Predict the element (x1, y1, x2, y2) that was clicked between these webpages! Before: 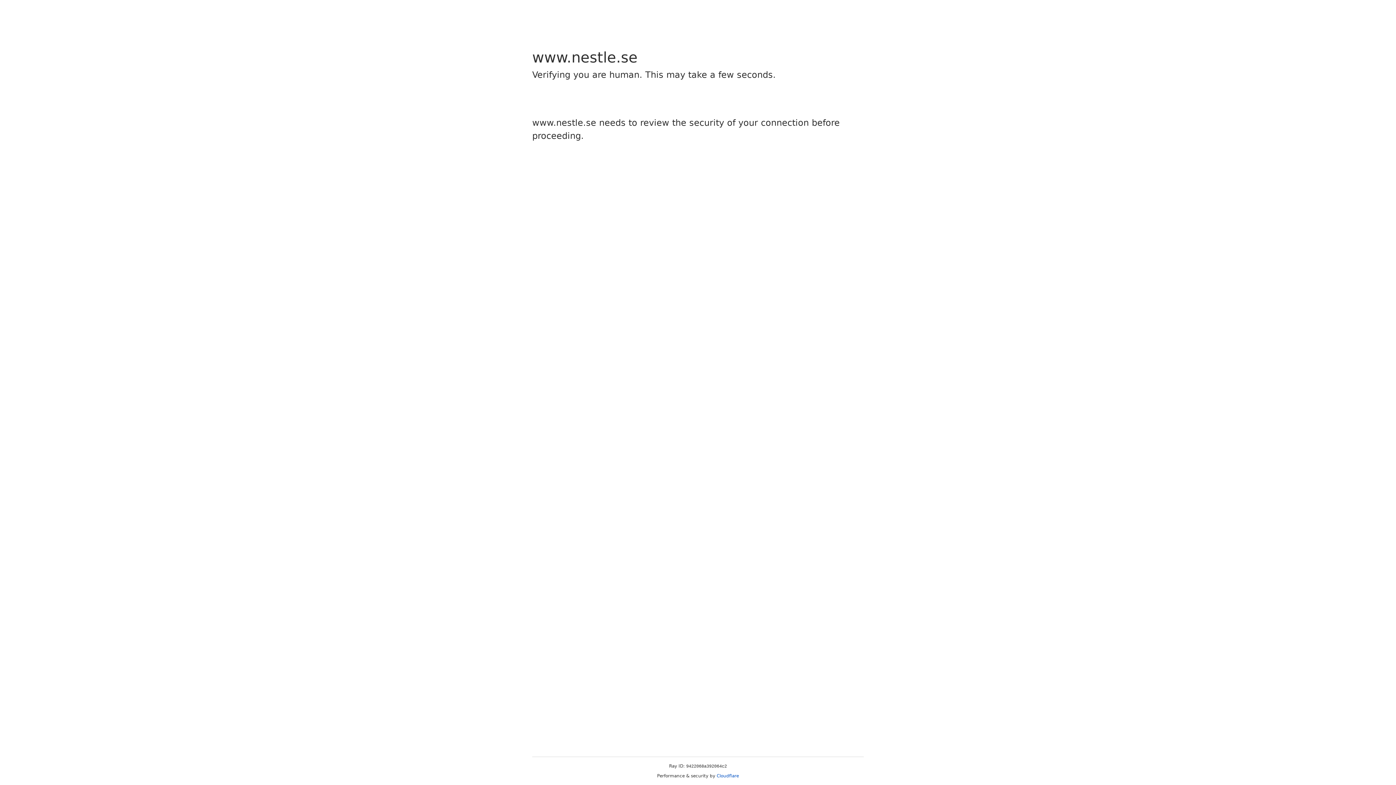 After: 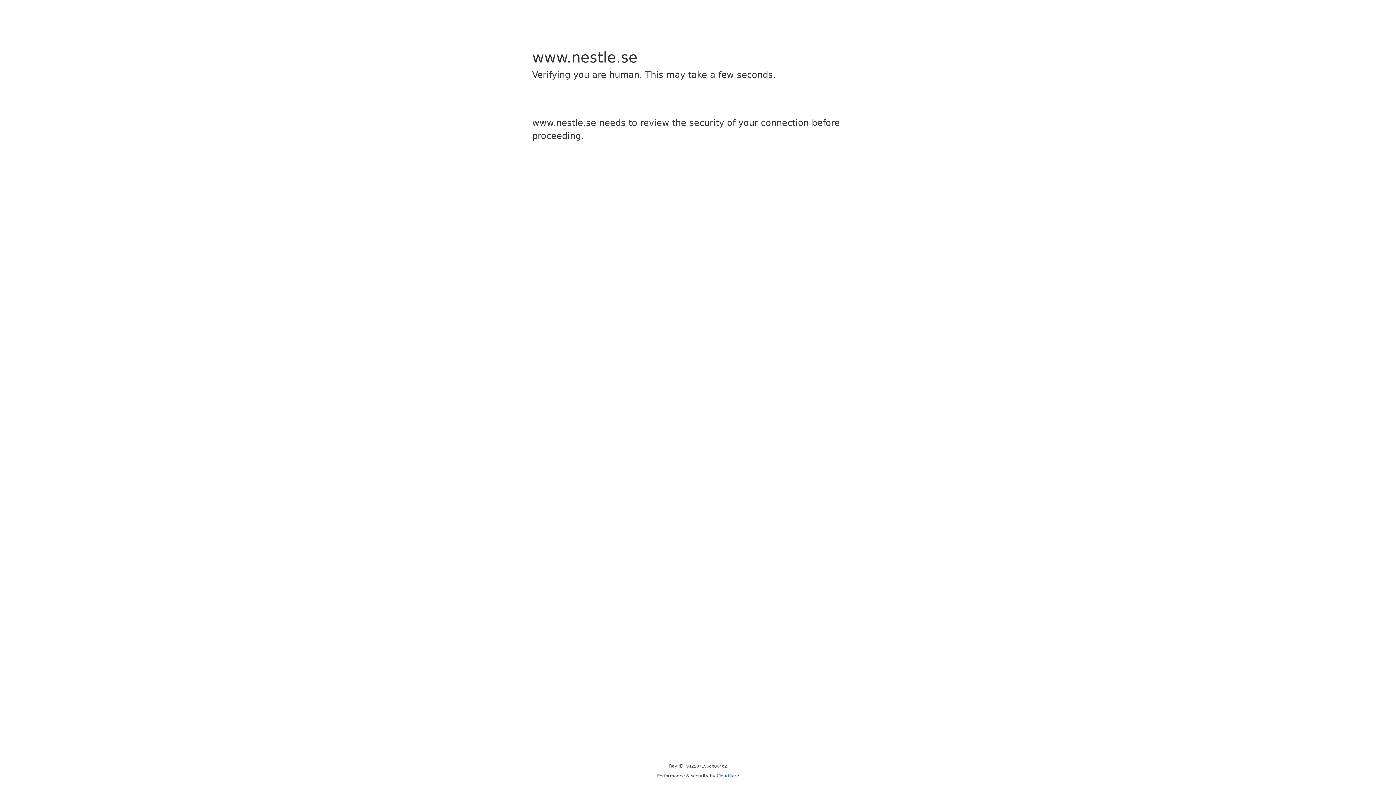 Action: bbox: (716, 773, 739, 778) label: Cloudflare